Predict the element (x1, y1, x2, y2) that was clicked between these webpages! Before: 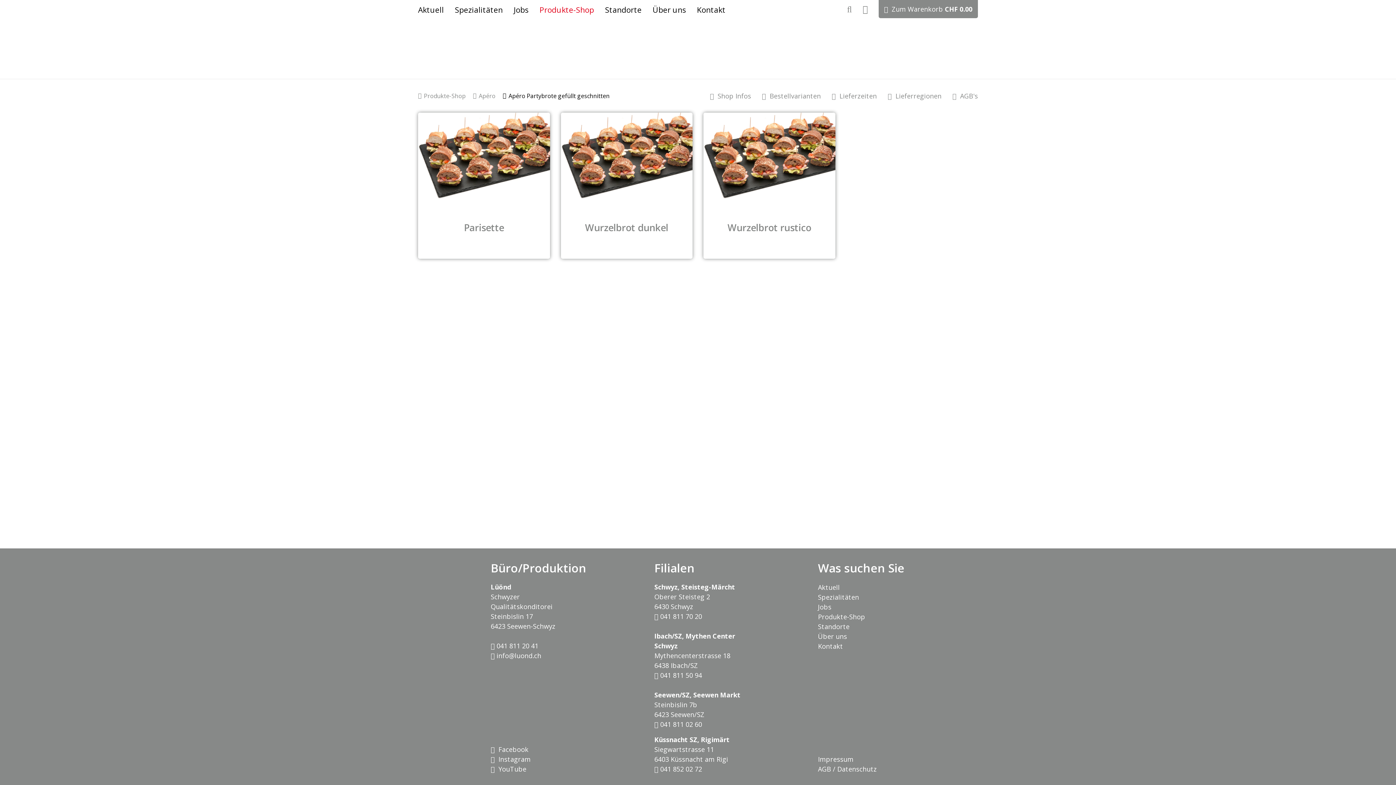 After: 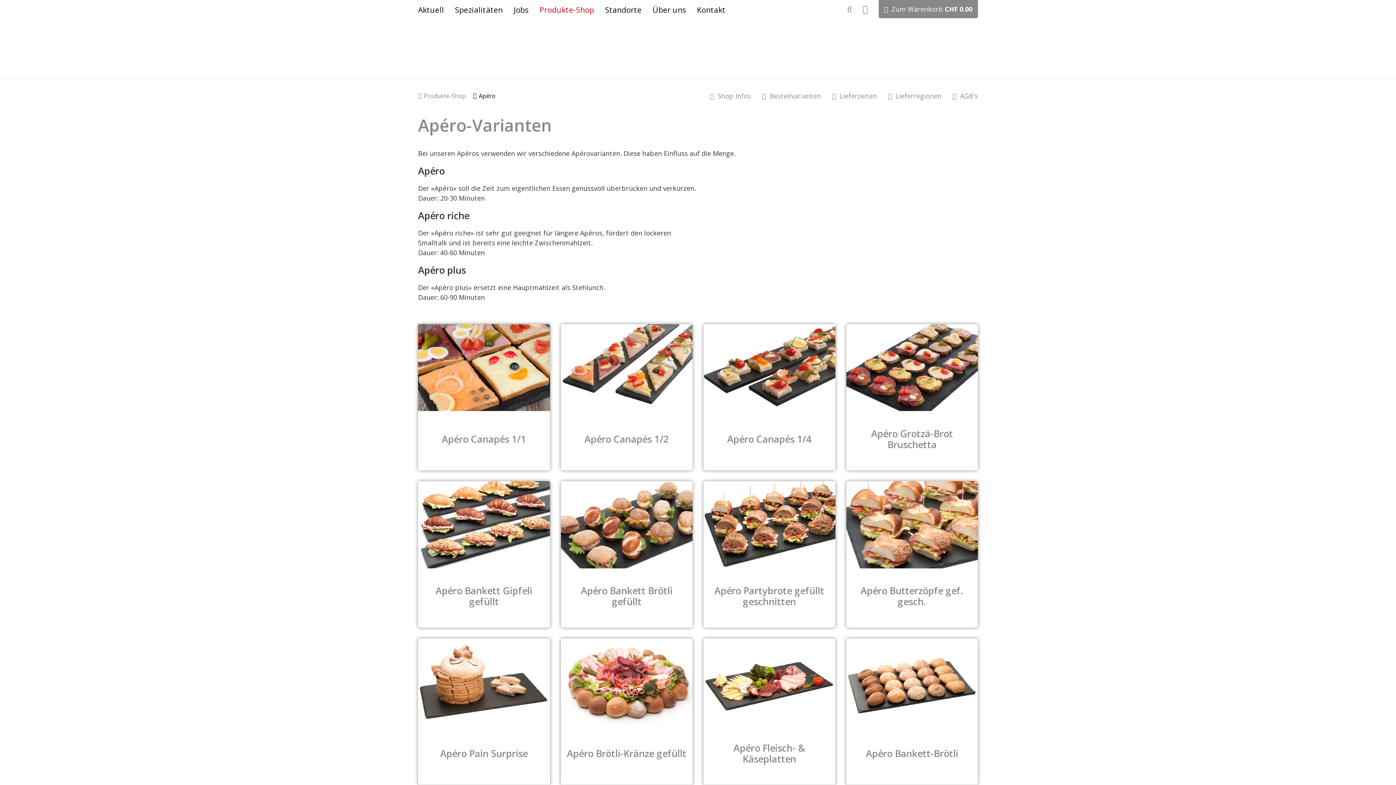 Action: bbox: (473, 90, 495, 101) label: Apéro